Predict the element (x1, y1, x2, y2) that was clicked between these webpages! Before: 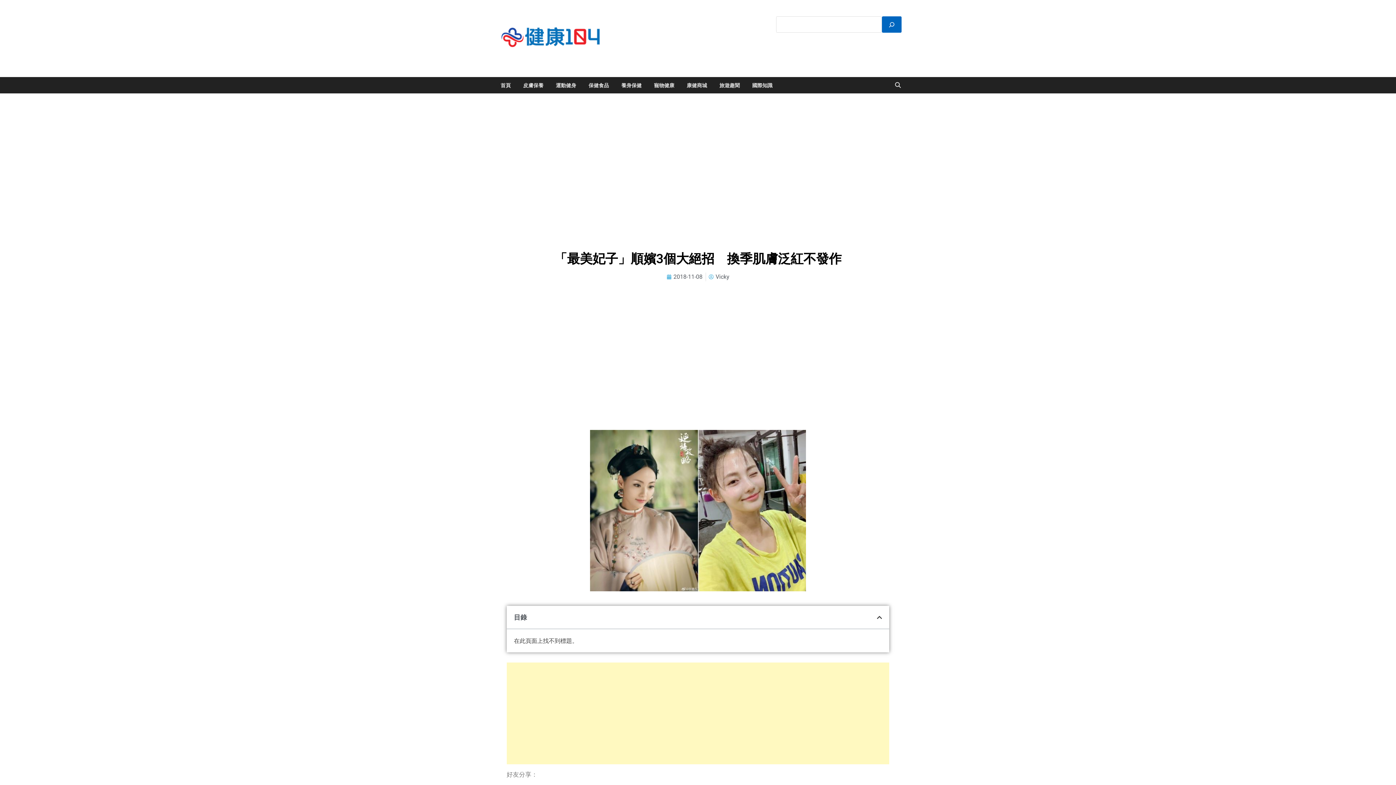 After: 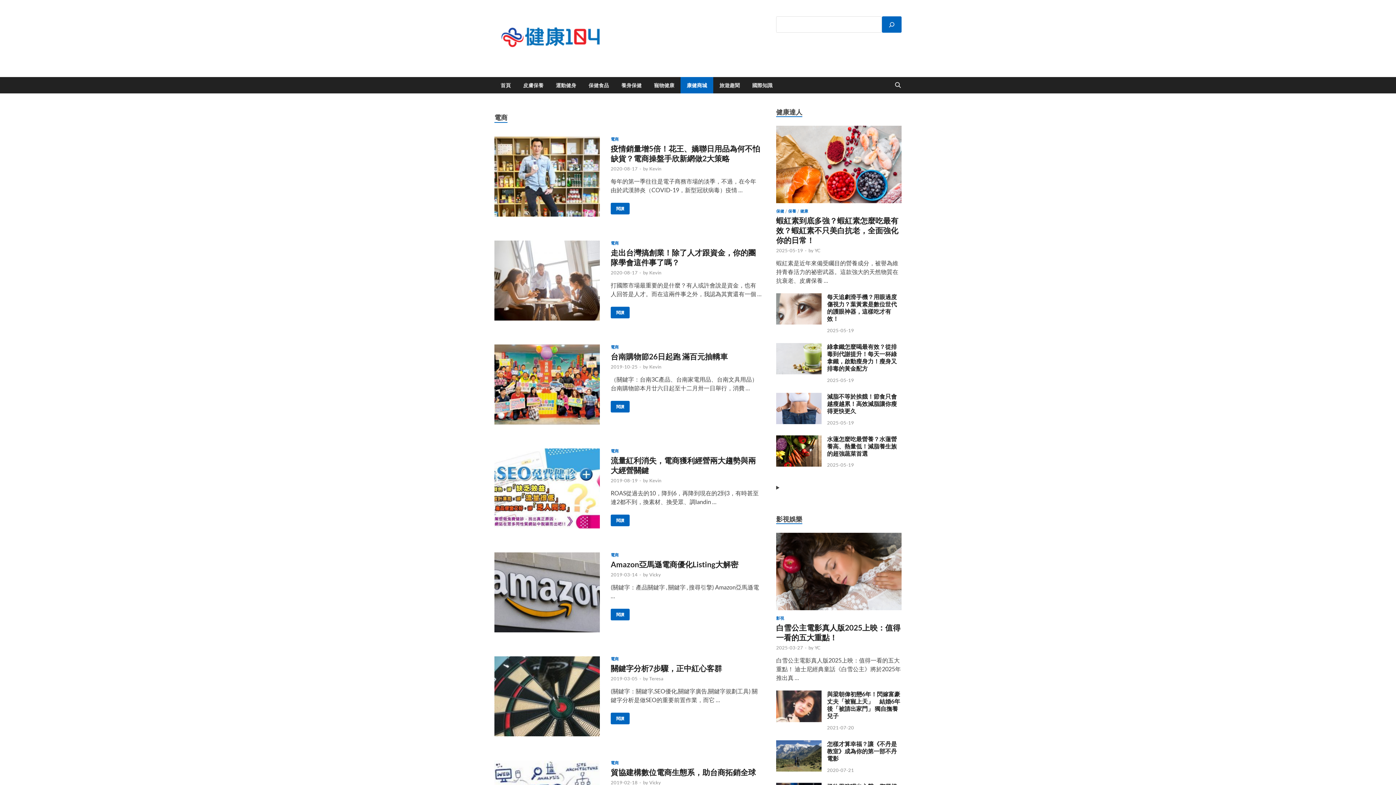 Action: label: 康健商城 bbox: (680, 77, 713, 93)